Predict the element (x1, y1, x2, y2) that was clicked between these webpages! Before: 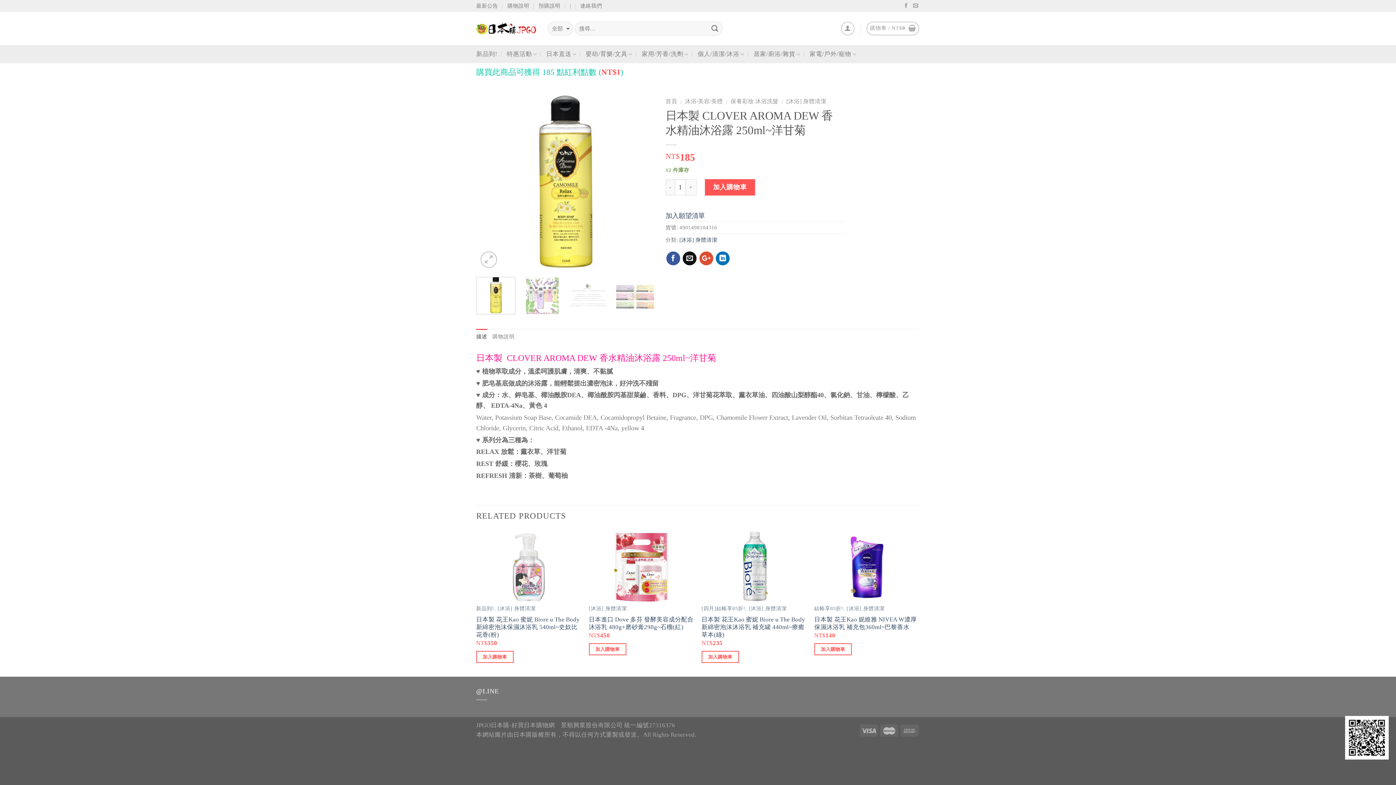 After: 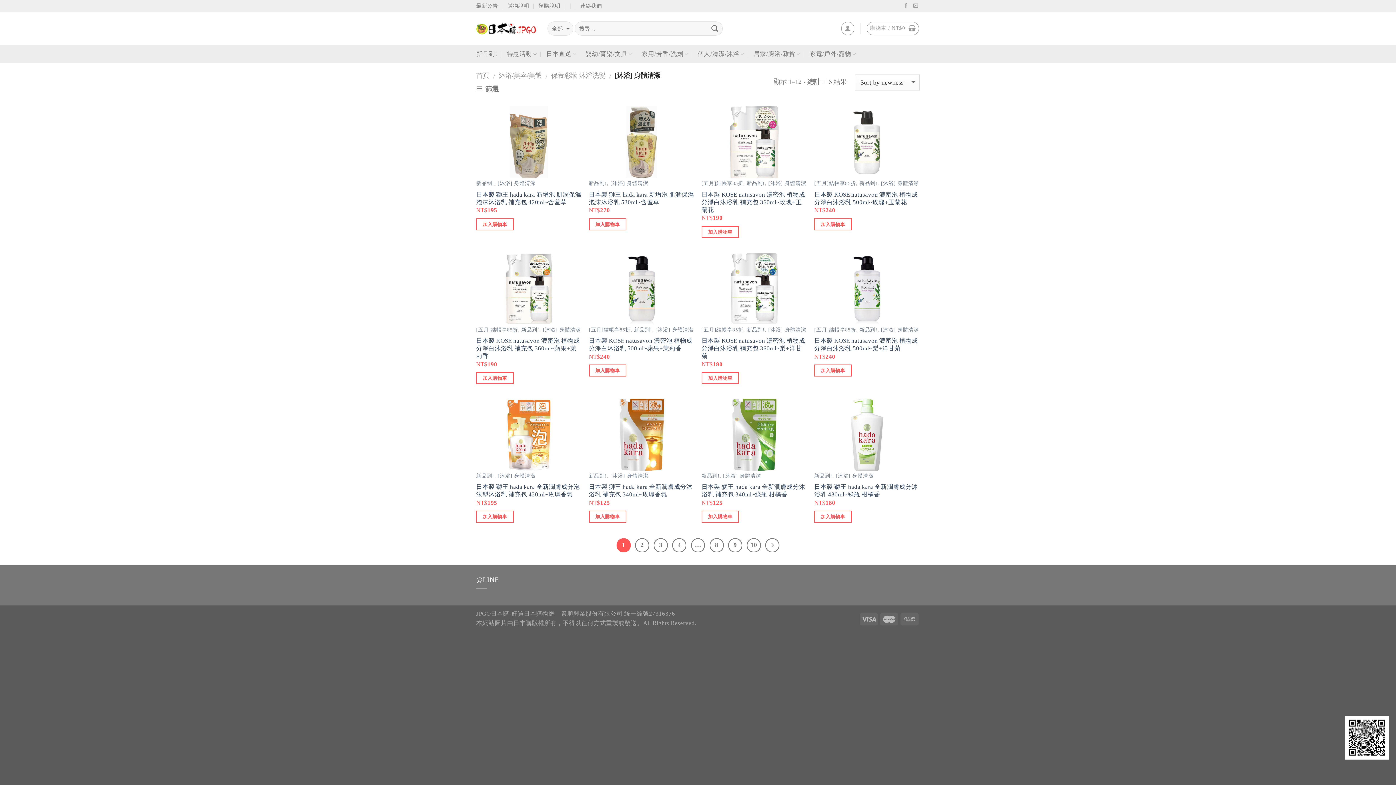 Action: label: [沐浴] 身體清潔 bbox: (846, 606, 884, 611)